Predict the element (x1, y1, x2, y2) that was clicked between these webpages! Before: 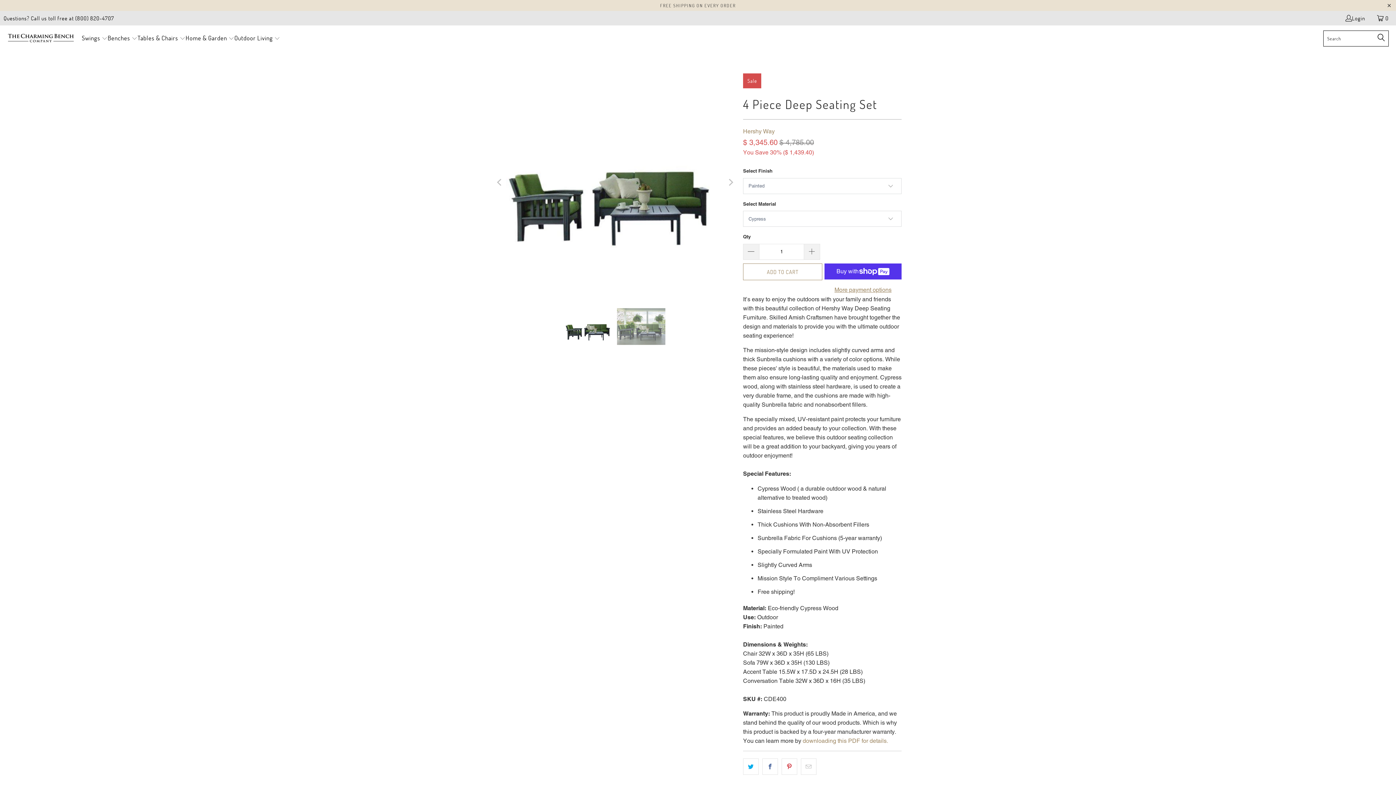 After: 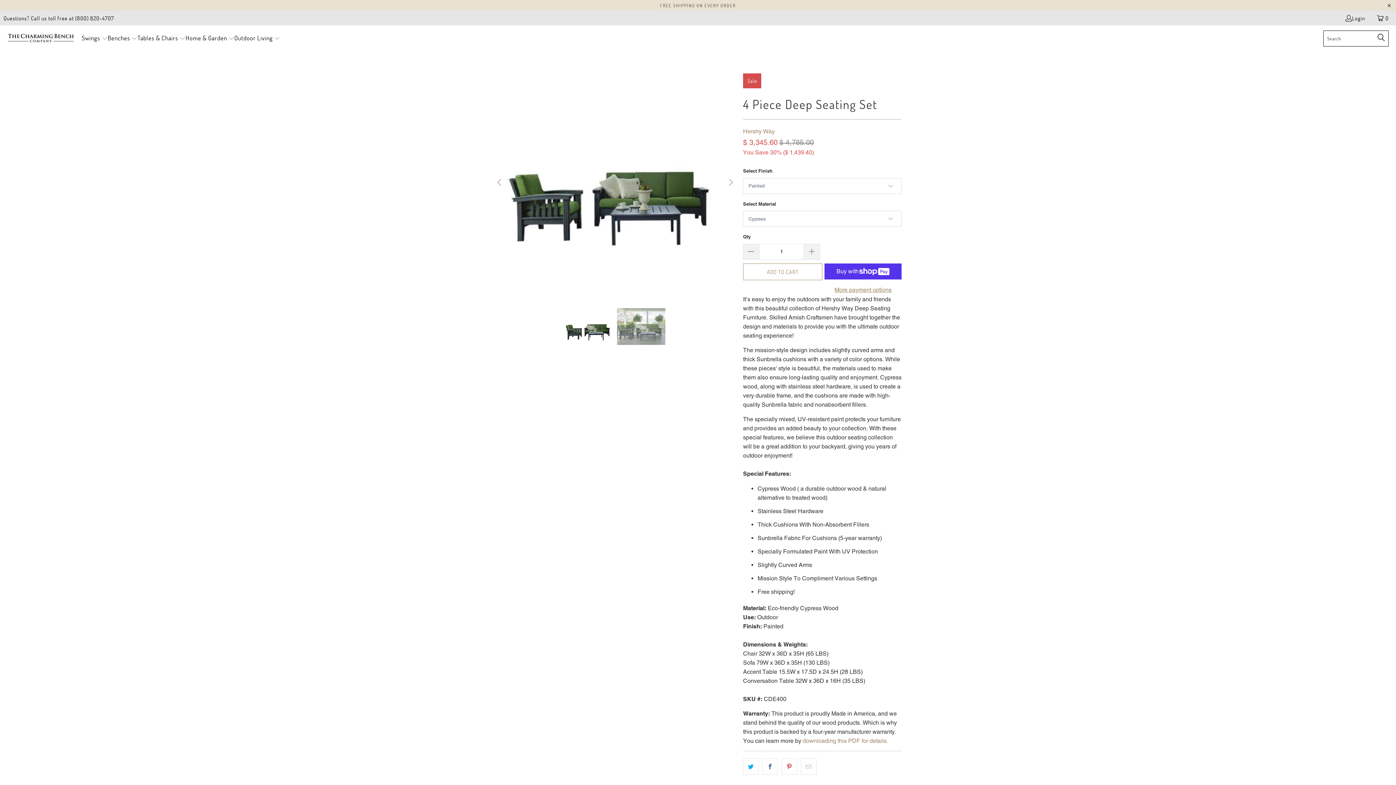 Action: label: downloading this PDF for details. bbox: (802, 737, 888, 744)